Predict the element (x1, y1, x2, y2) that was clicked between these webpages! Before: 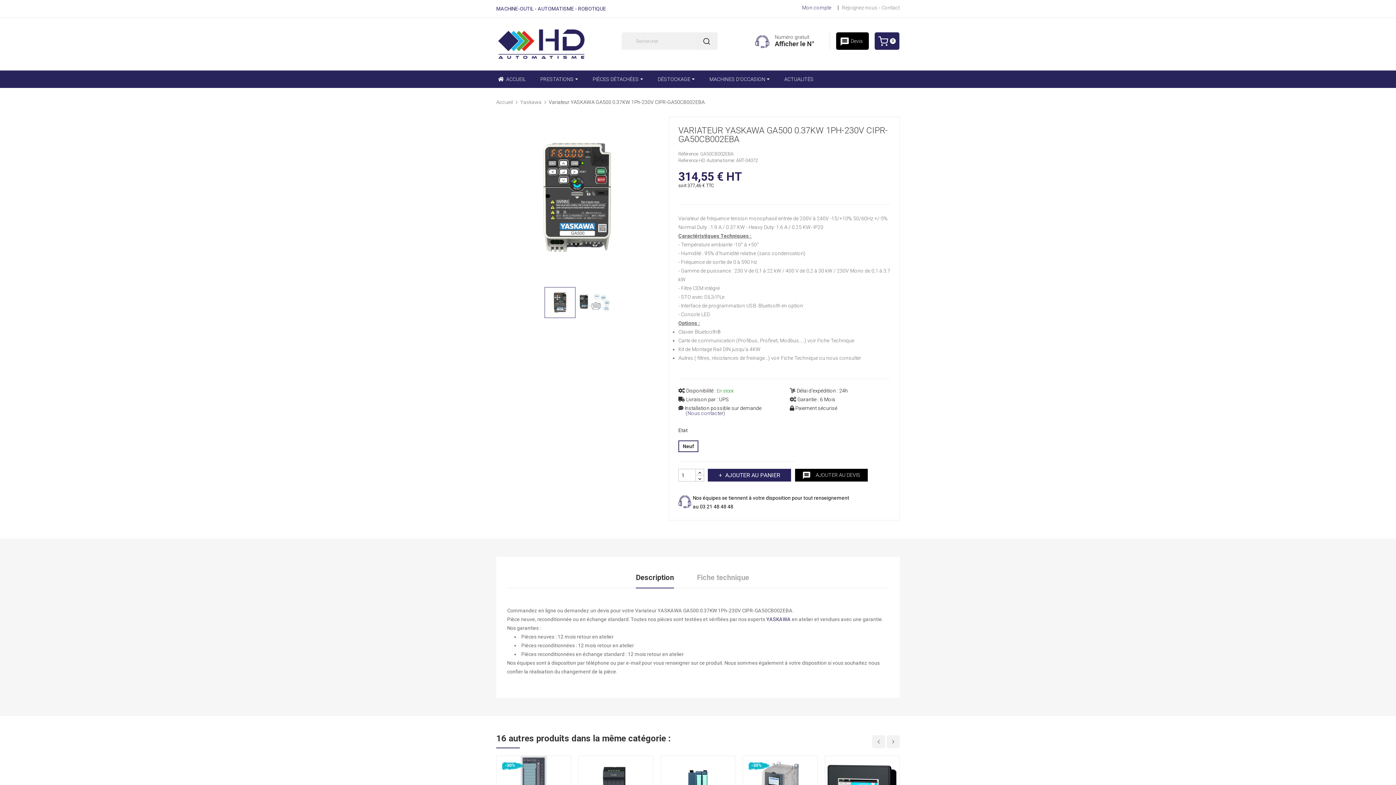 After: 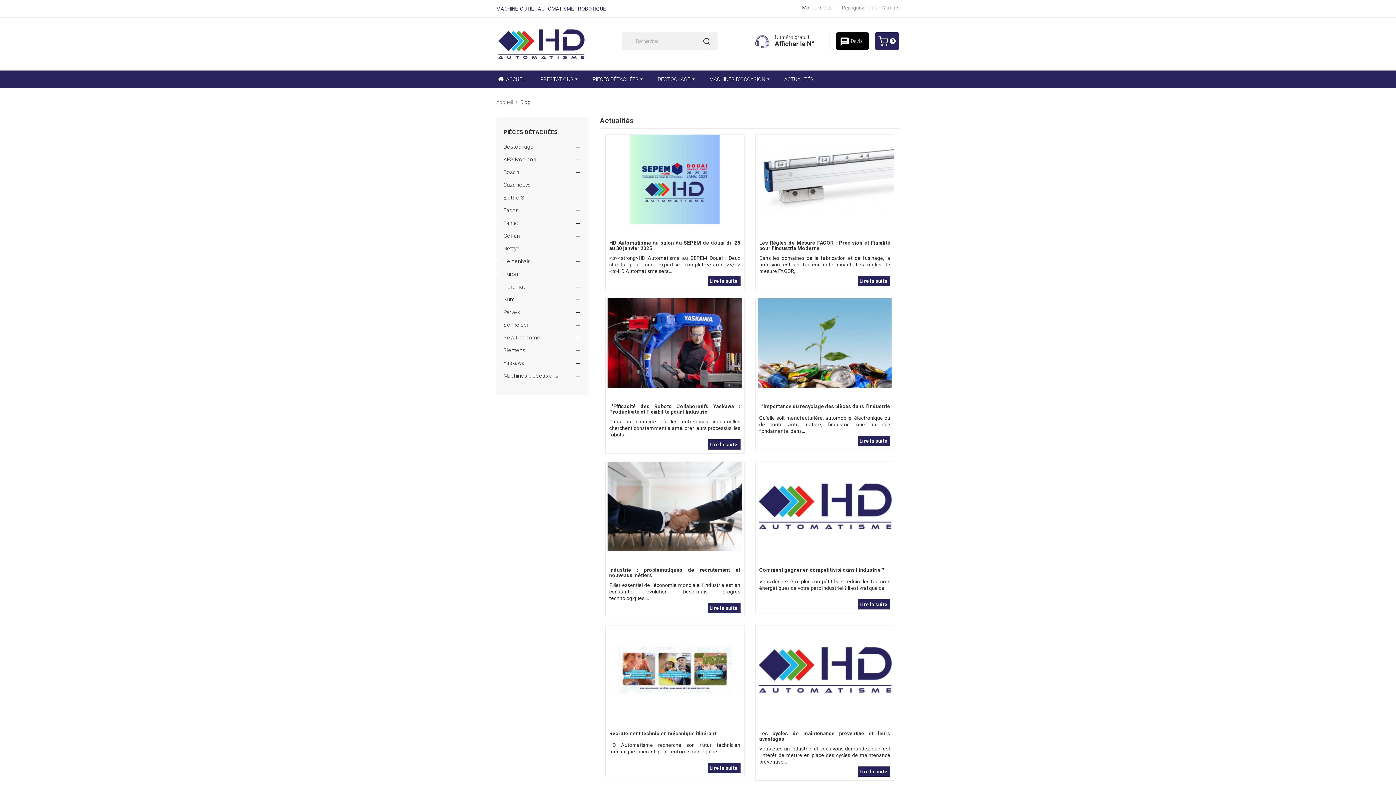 Action: bbox: (777, 70, 821, 88) label: ACTUALITÉS